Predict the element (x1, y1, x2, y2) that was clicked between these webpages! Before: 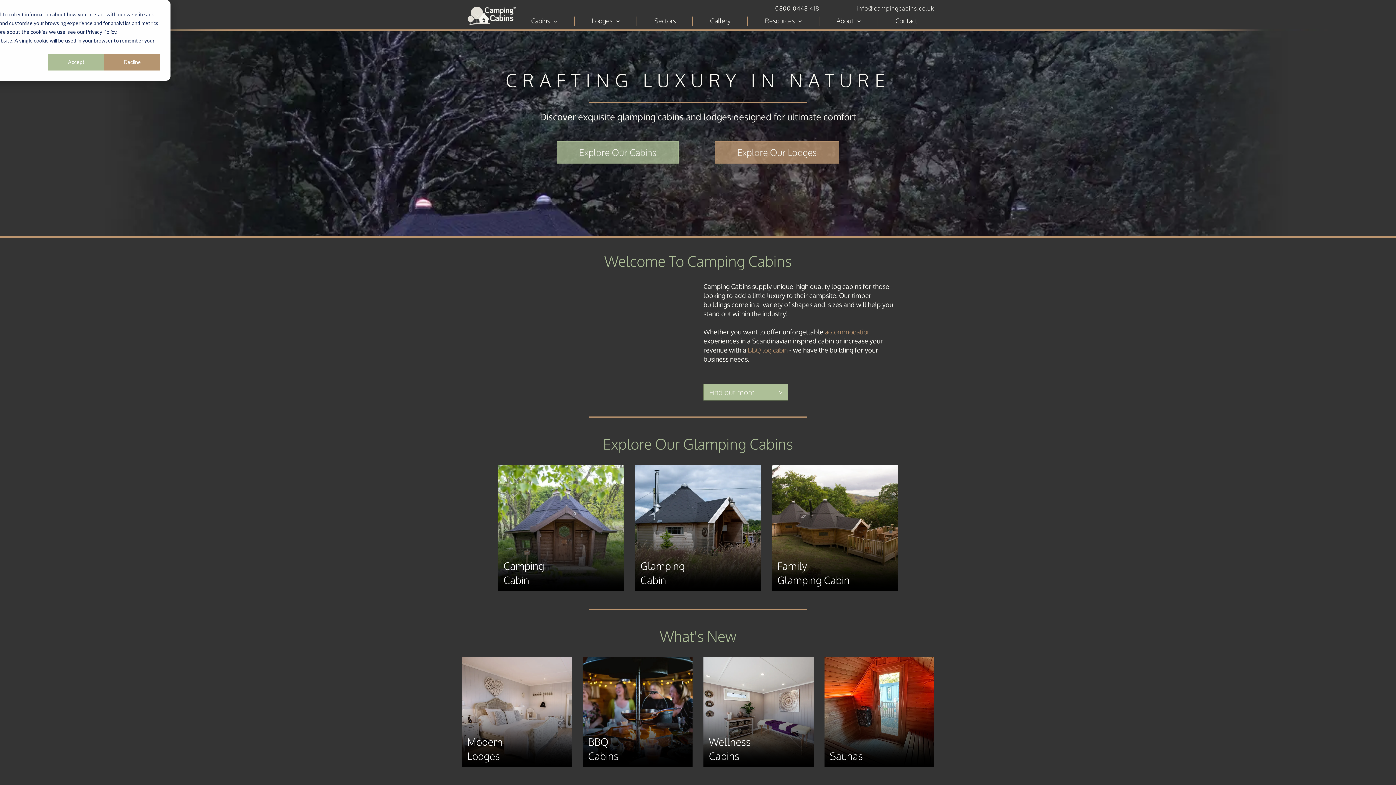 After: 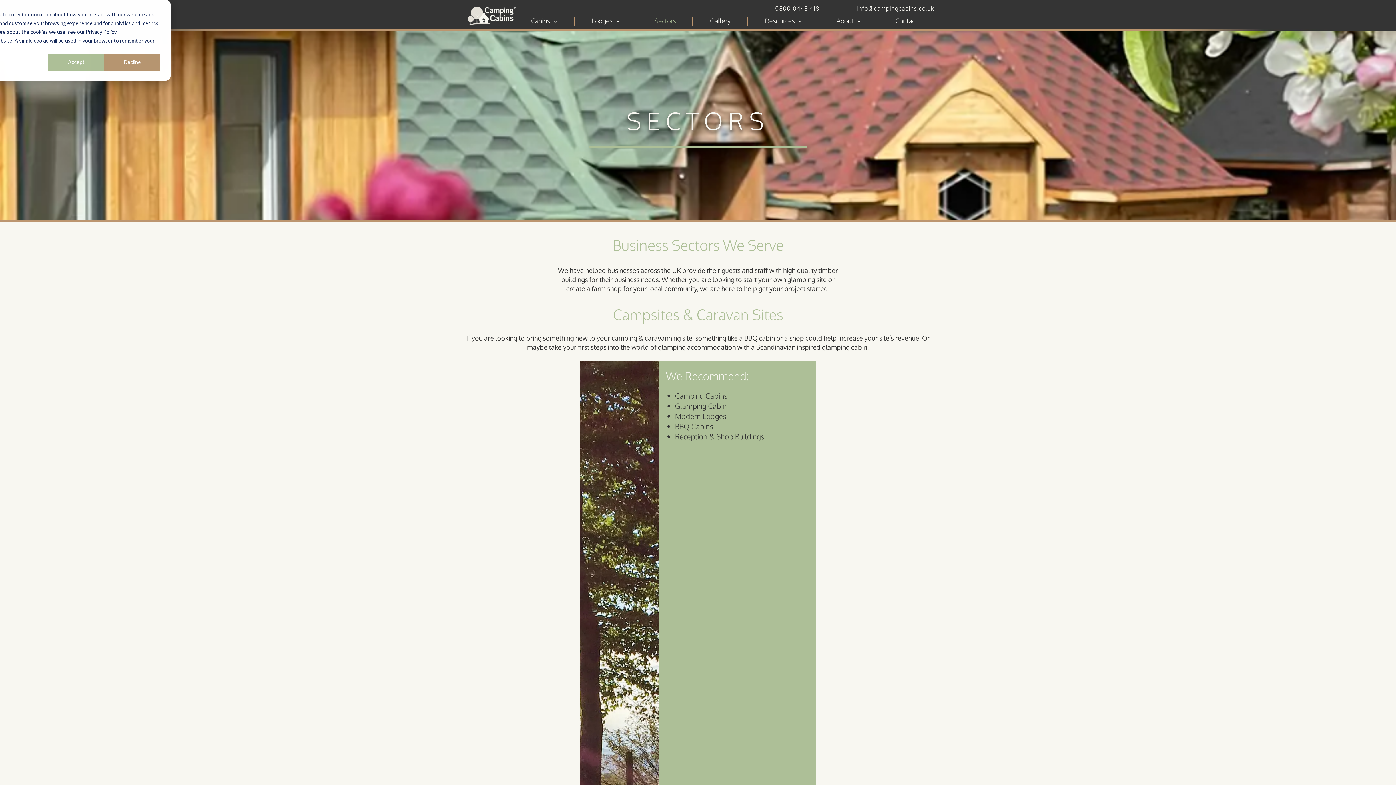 Action: bbox: (654, 16, 676, 24) label: Sectors